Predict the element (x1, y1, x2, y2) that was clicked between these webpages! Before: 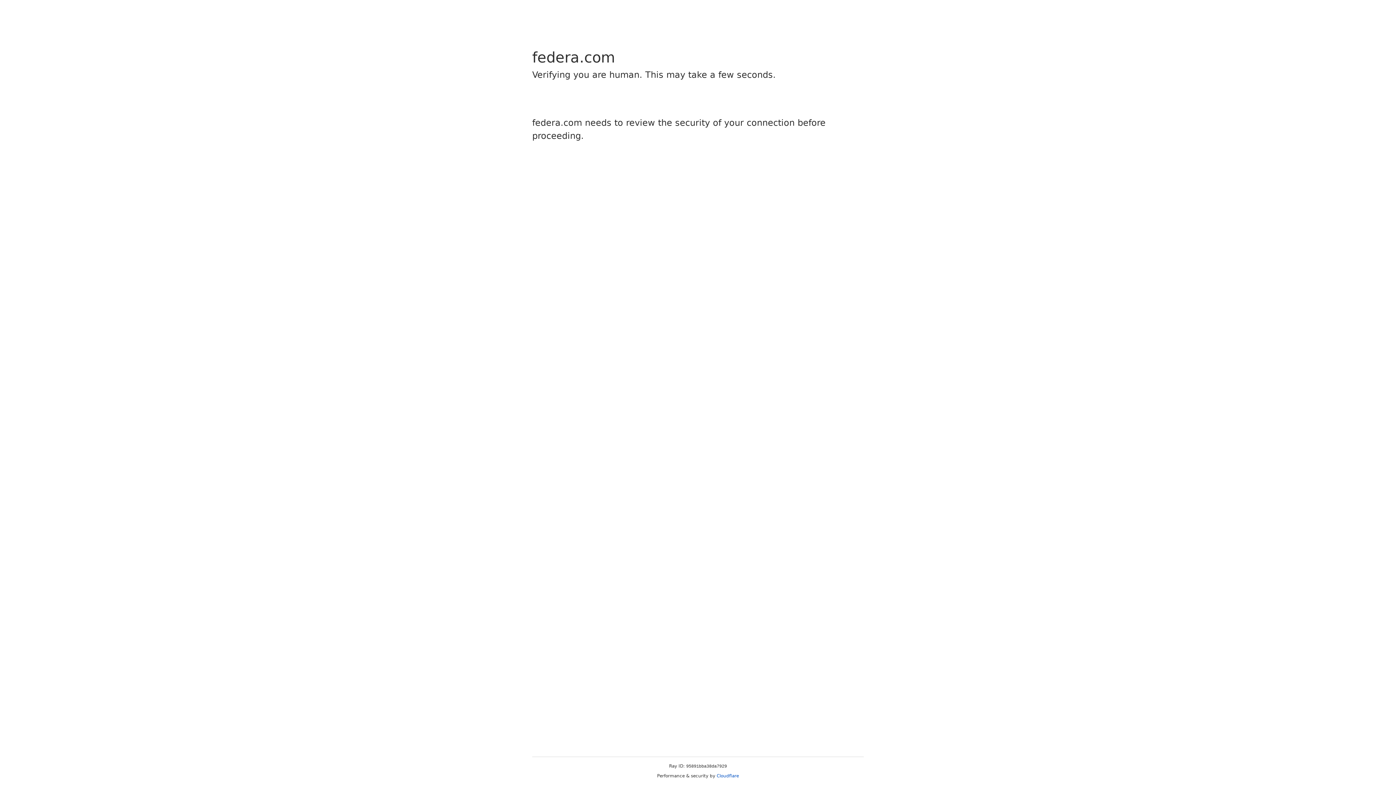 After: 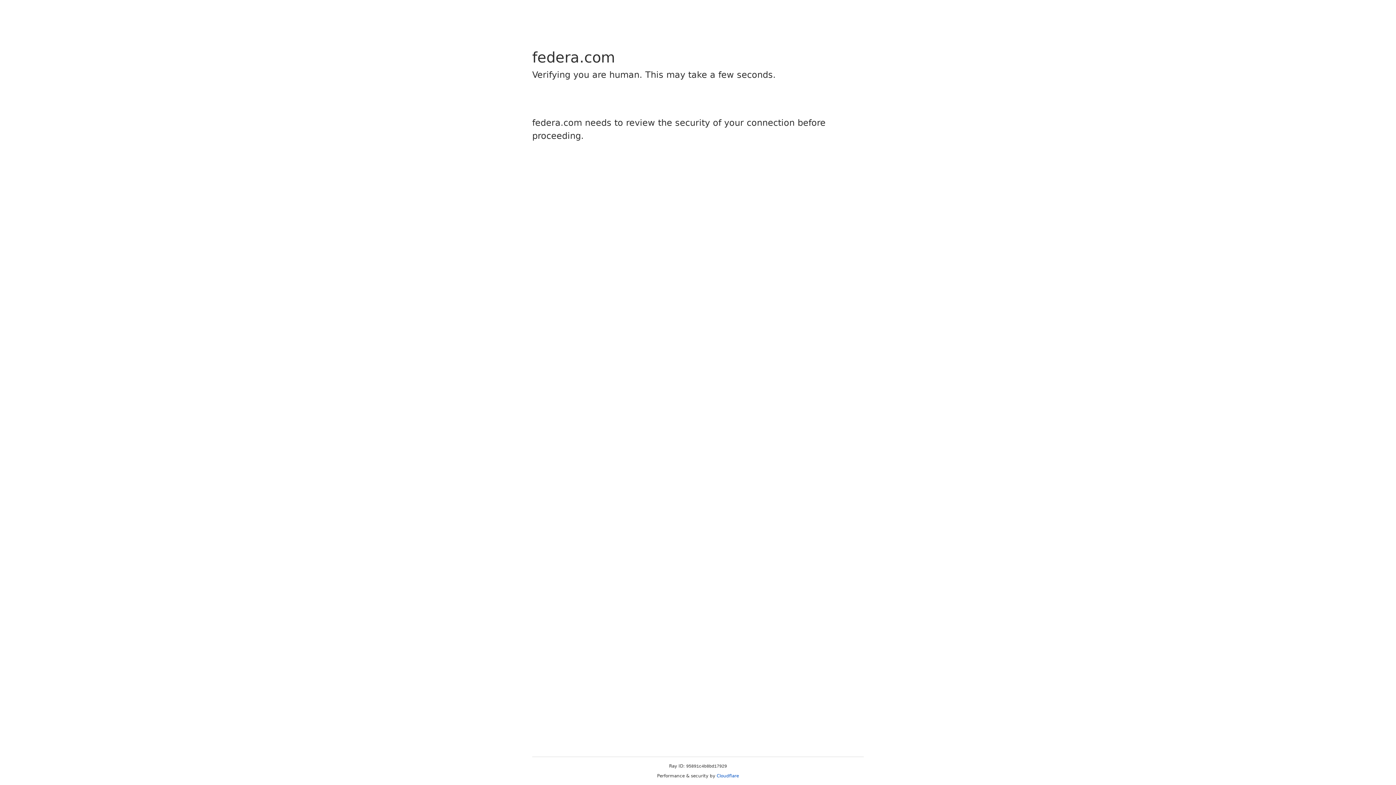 Action: bbox: (716, 773, 739, 778) label: Cloudflare